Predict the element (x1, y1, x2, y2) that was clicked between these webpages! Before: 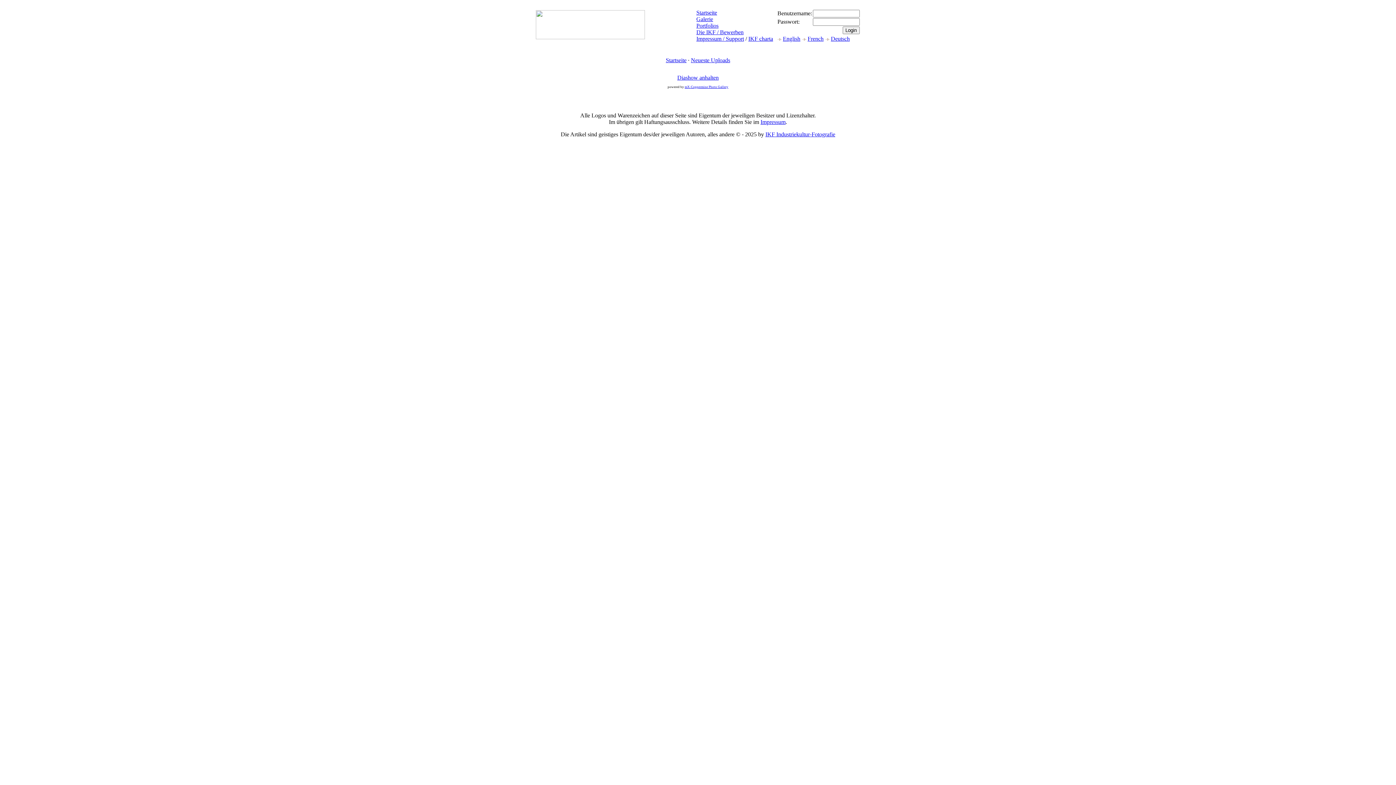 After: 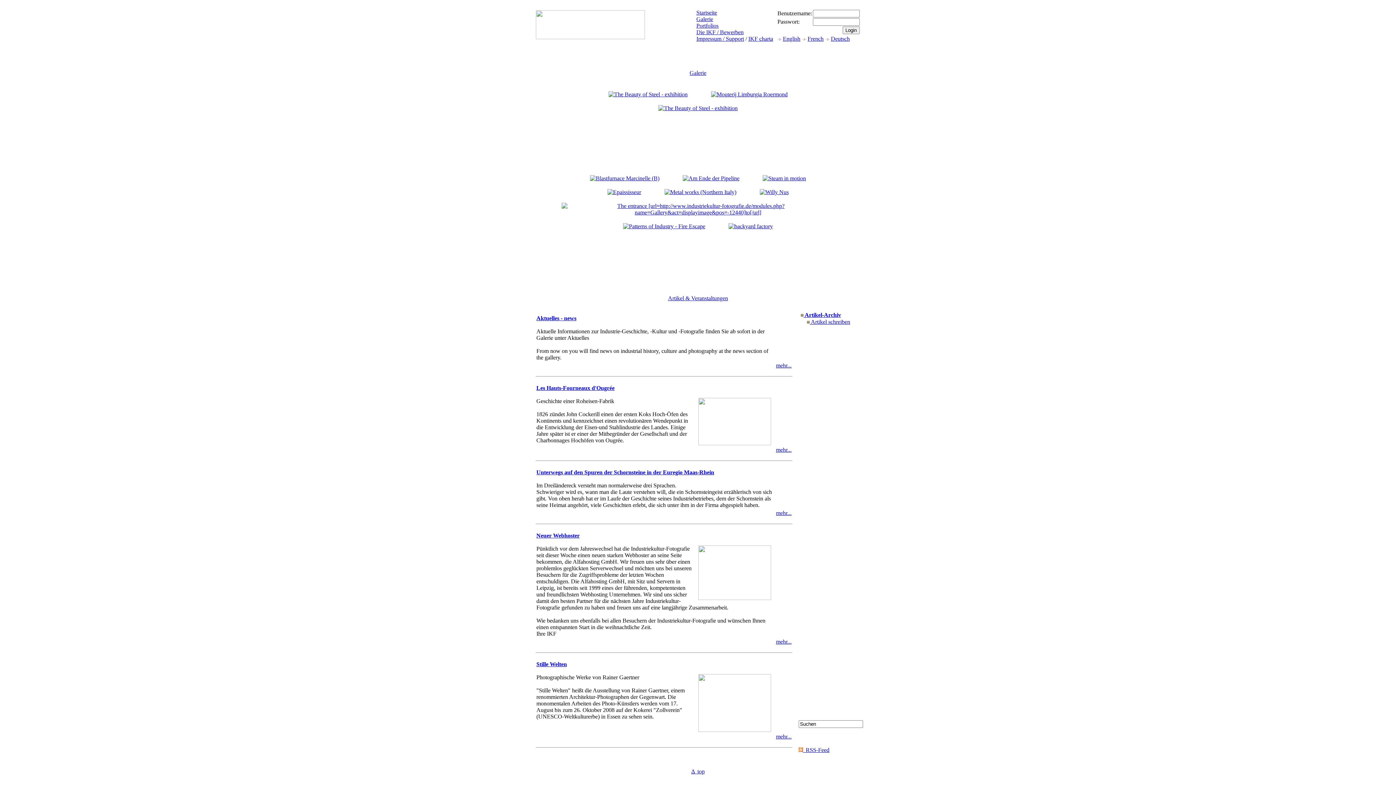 Action: label: IKF Industriekultur-Fotografie bbox: (765, 131, 835, 137)